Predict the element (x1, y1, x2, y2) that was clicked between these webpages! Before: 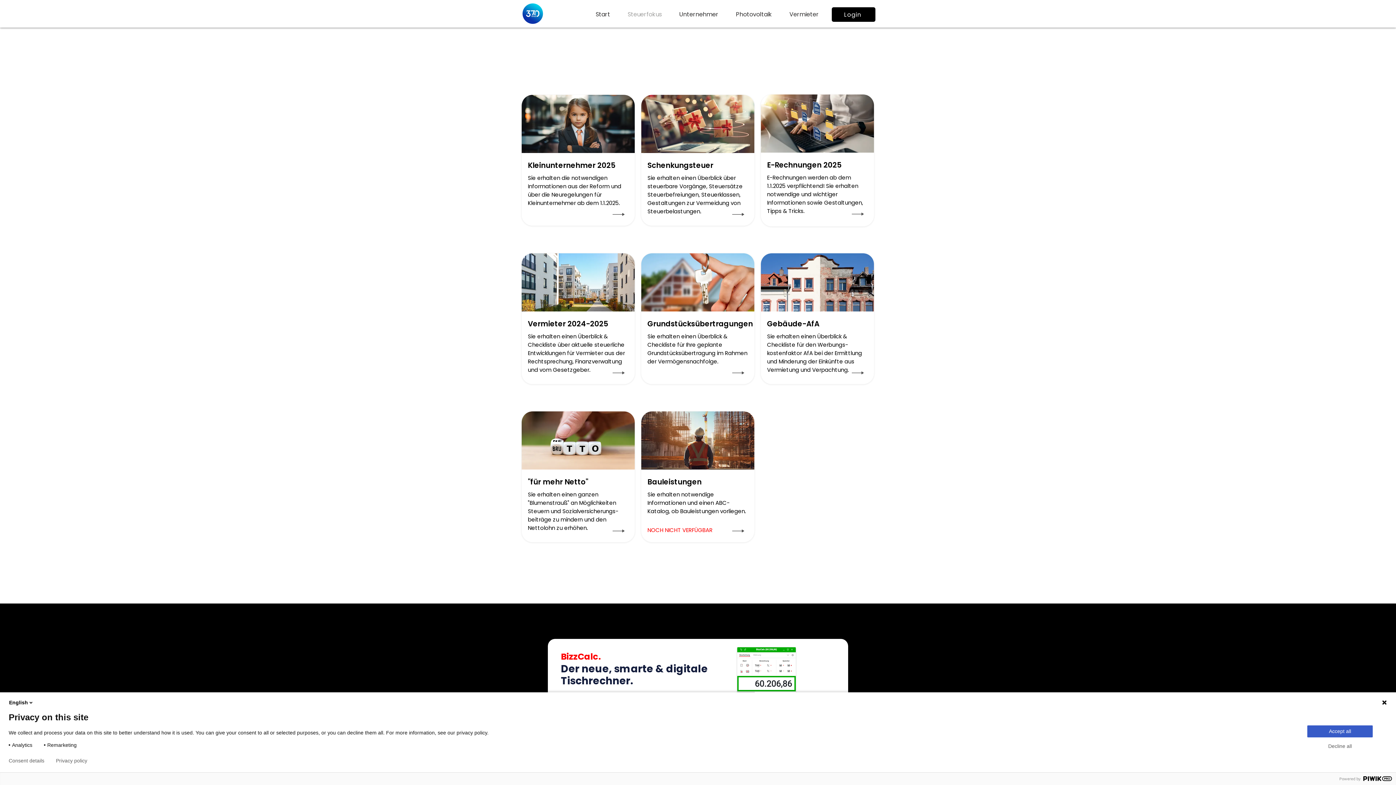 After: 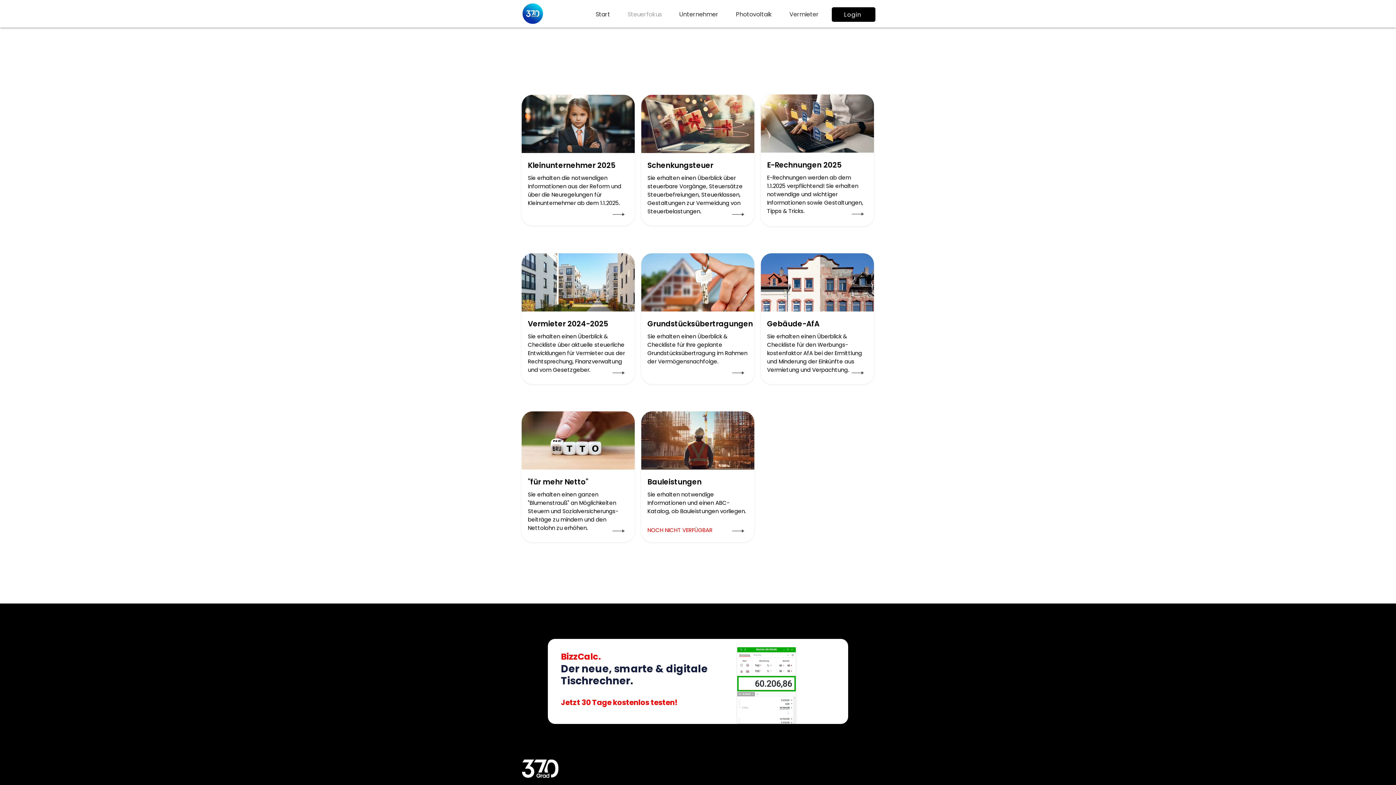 Action: bbox: (1307, 740, 1373, 752) label: Decline all